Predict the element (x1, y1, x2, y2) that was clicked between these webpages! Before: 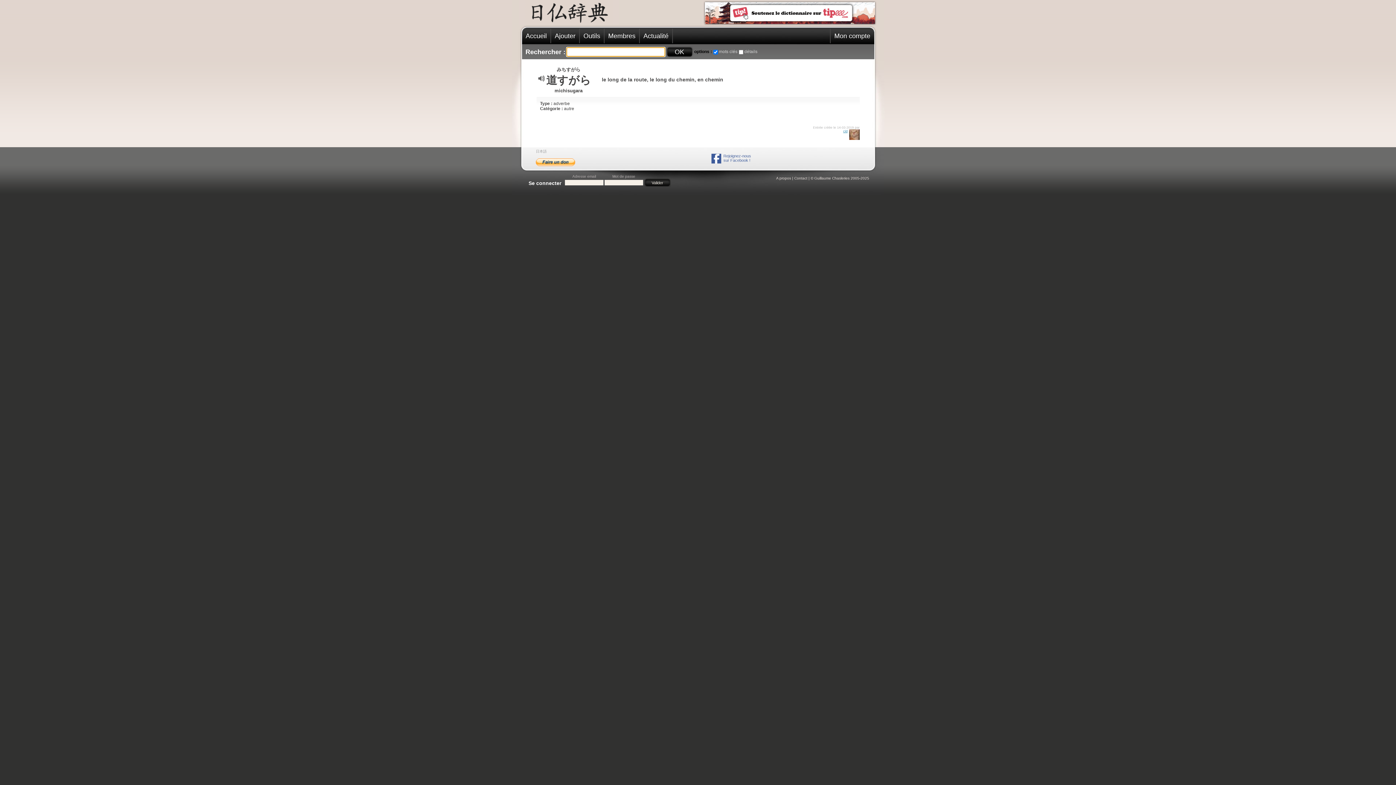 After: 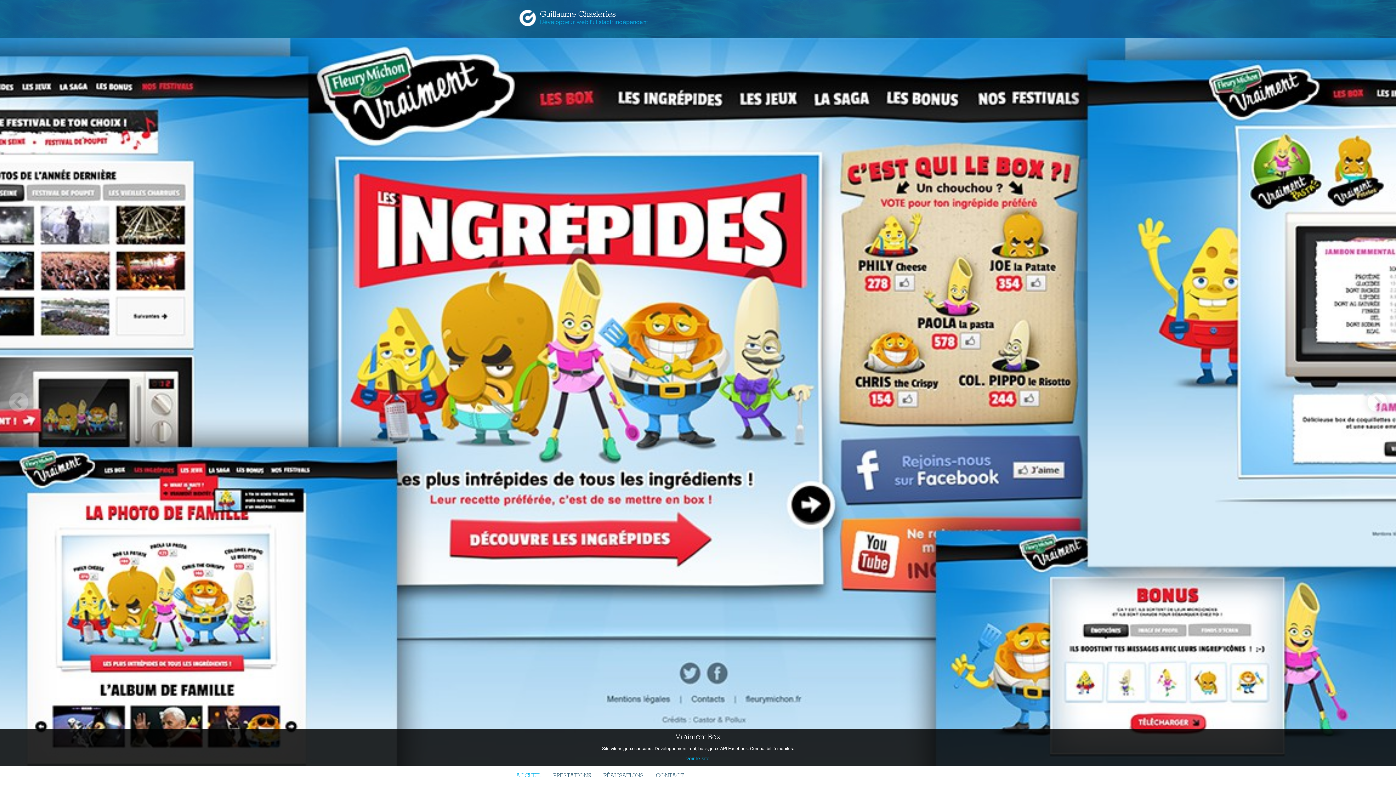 Action: label: © Guillaume Chasleries 2005-2025 bbox: (810, 176, 869, 180)